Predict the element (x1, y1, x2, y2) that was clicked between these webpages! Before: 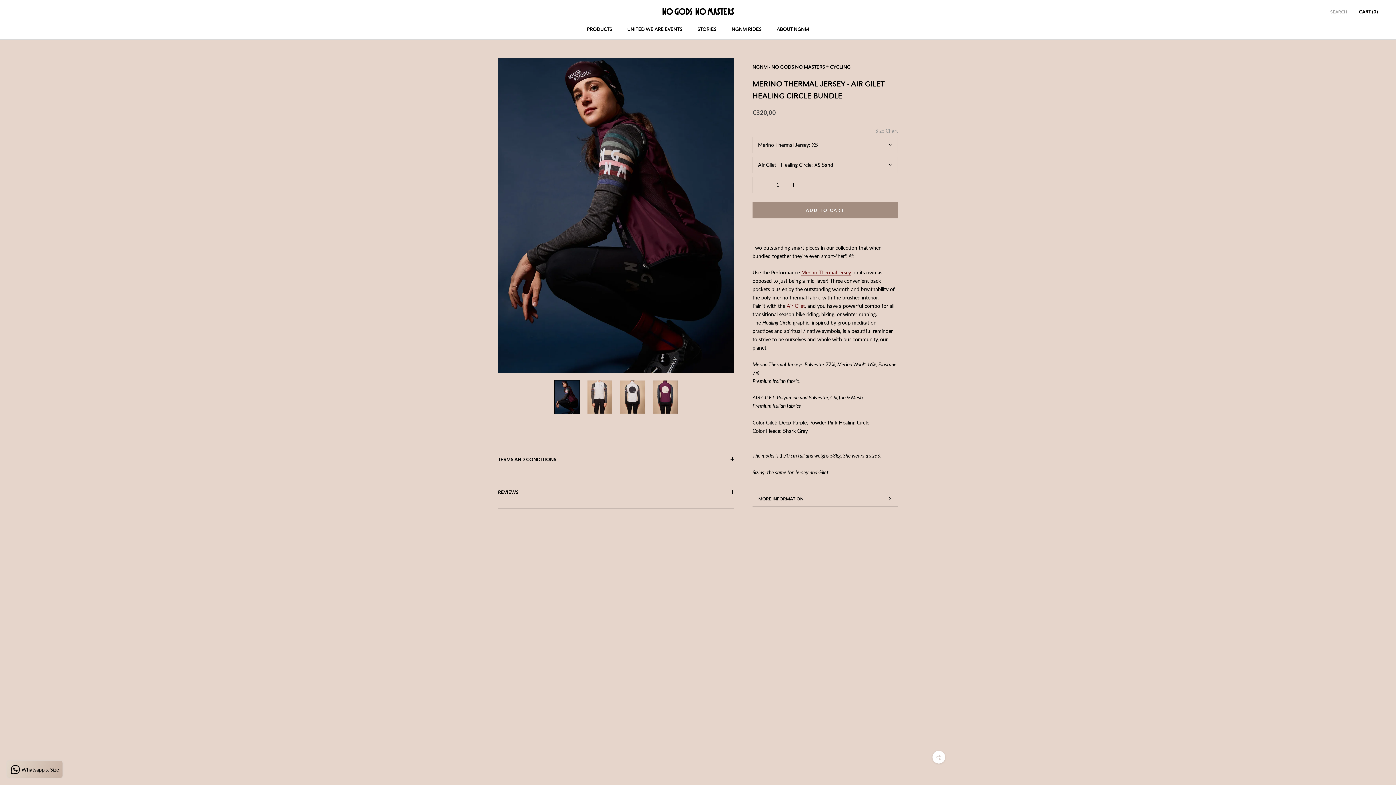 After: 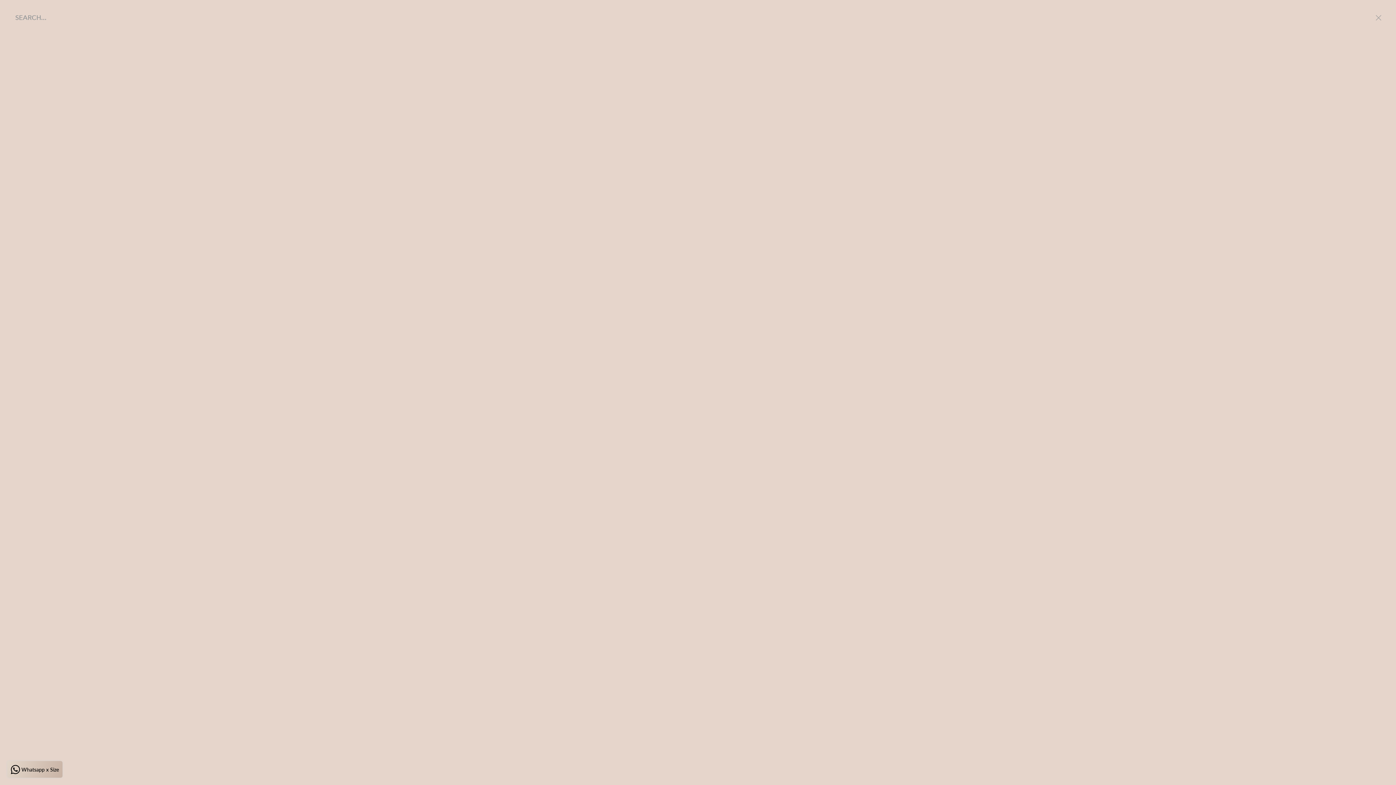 Action: label: SEARCH bbox: (1330, 8, 1347, 15)